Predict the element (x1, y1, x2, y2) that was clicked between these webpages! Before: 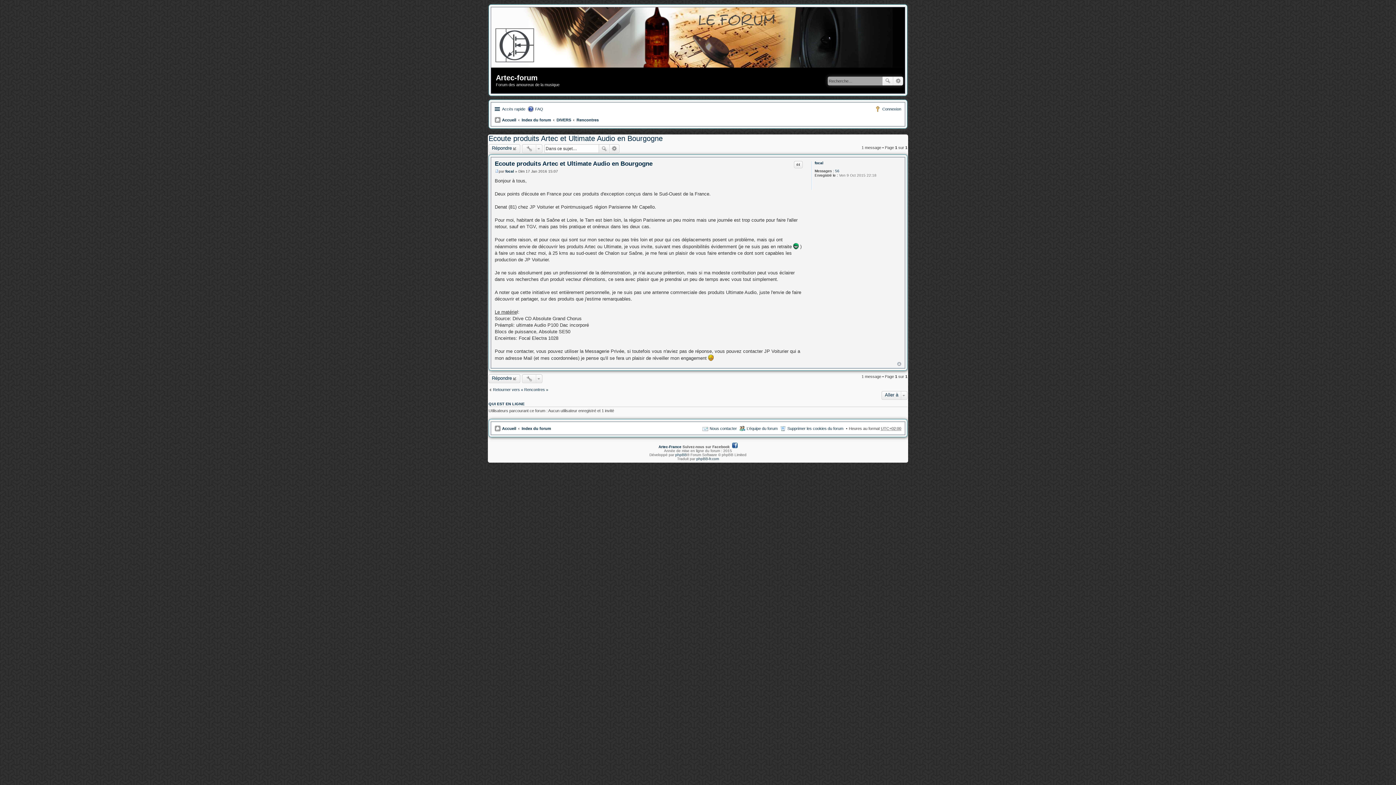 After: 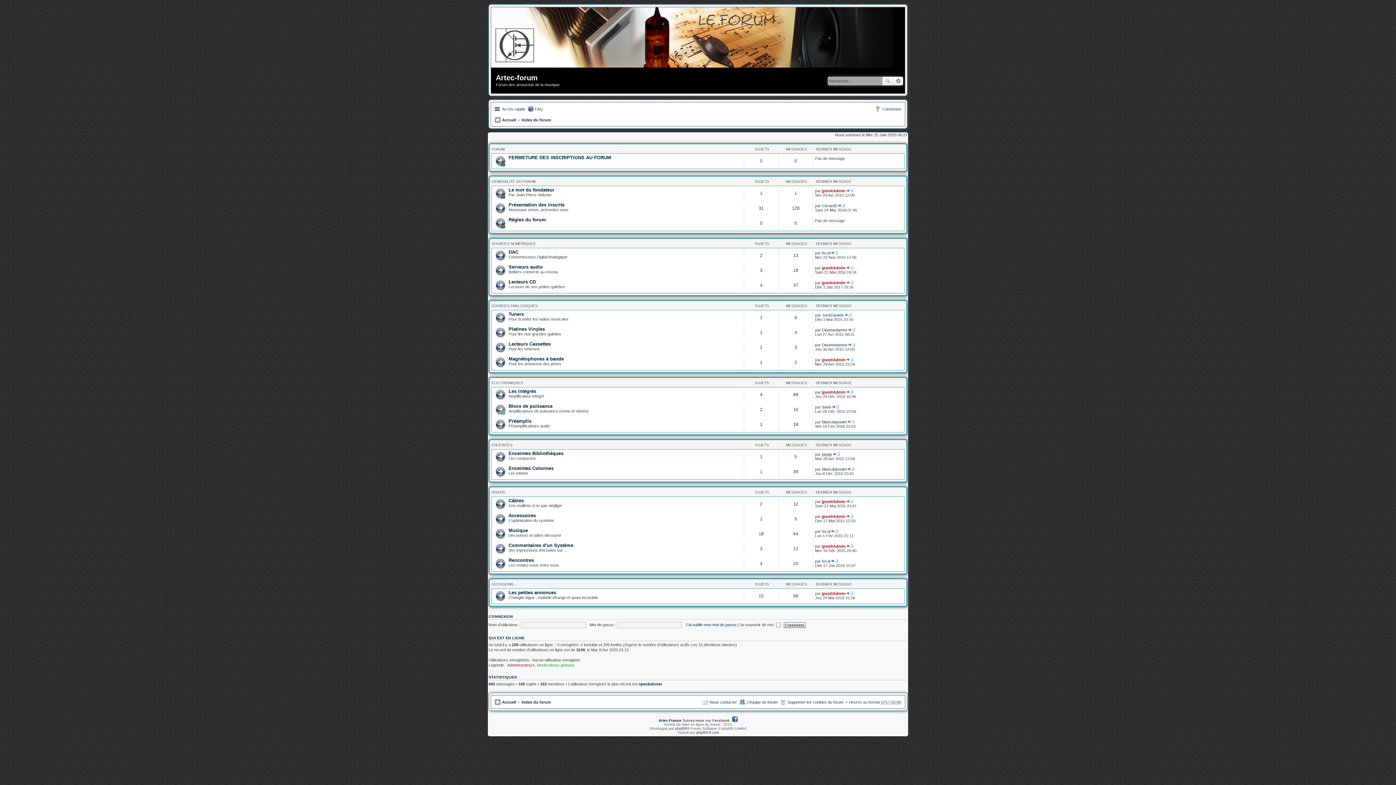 Action: label: Index du forum bbox: (521, 115, 551, 124)